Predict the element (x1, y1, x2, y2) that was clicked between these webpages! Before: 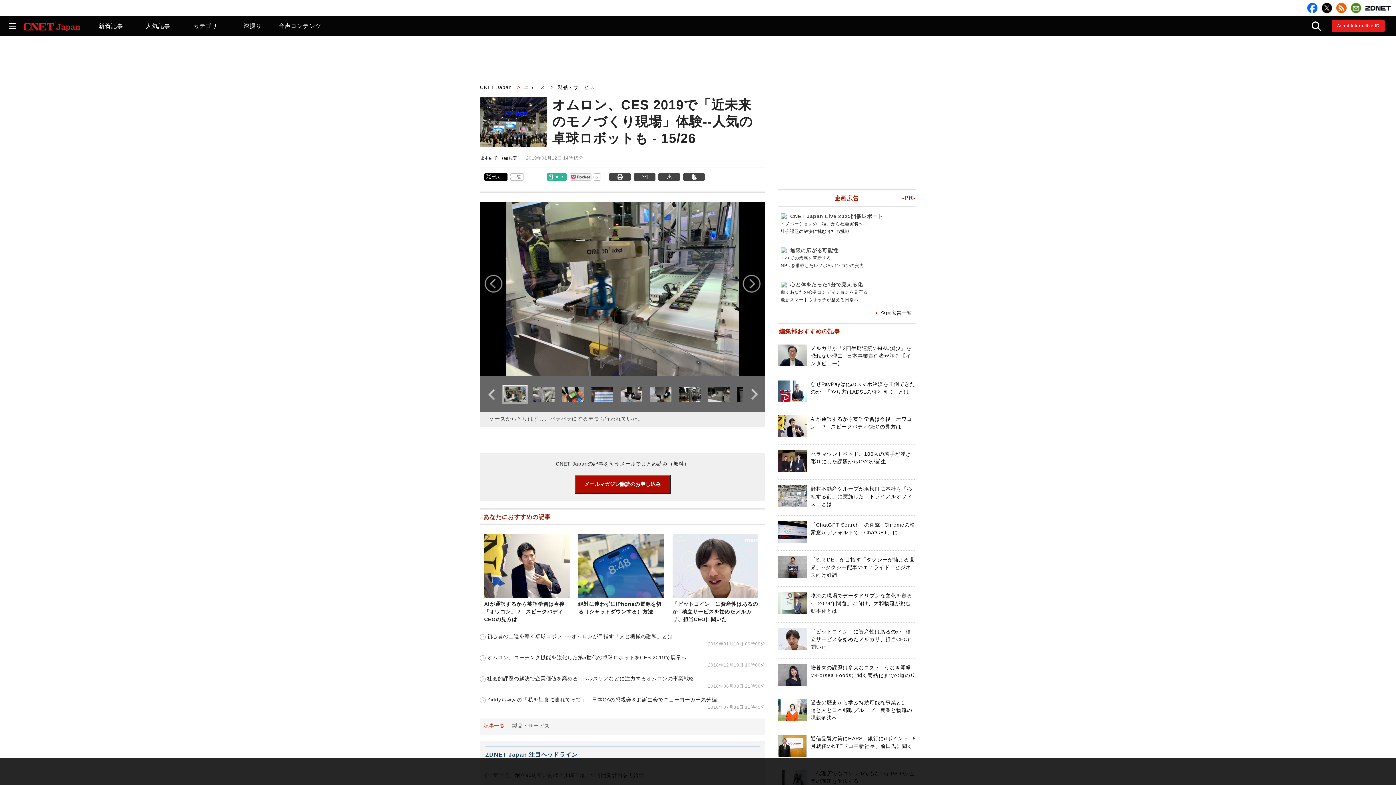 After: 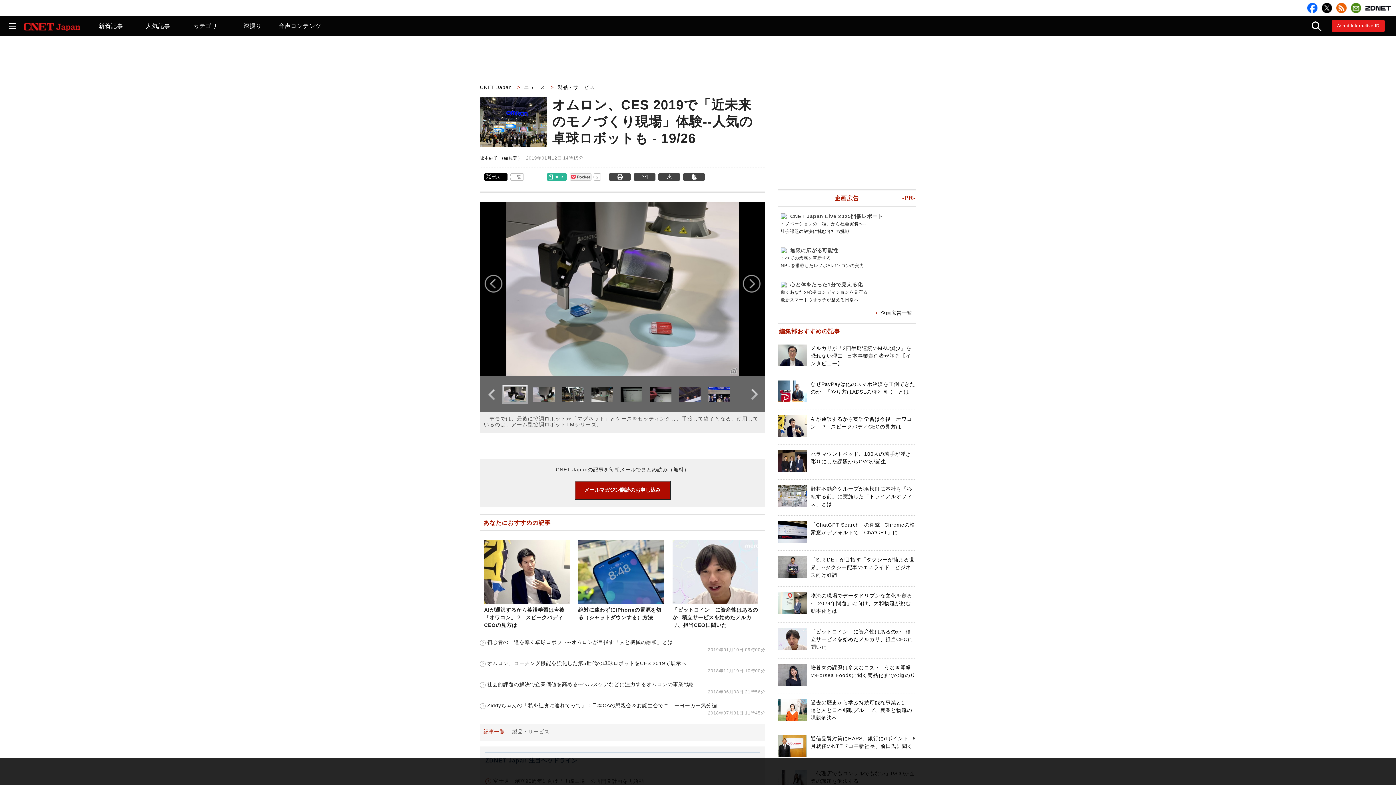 Action: bbox: (620, 386, 646, 402)